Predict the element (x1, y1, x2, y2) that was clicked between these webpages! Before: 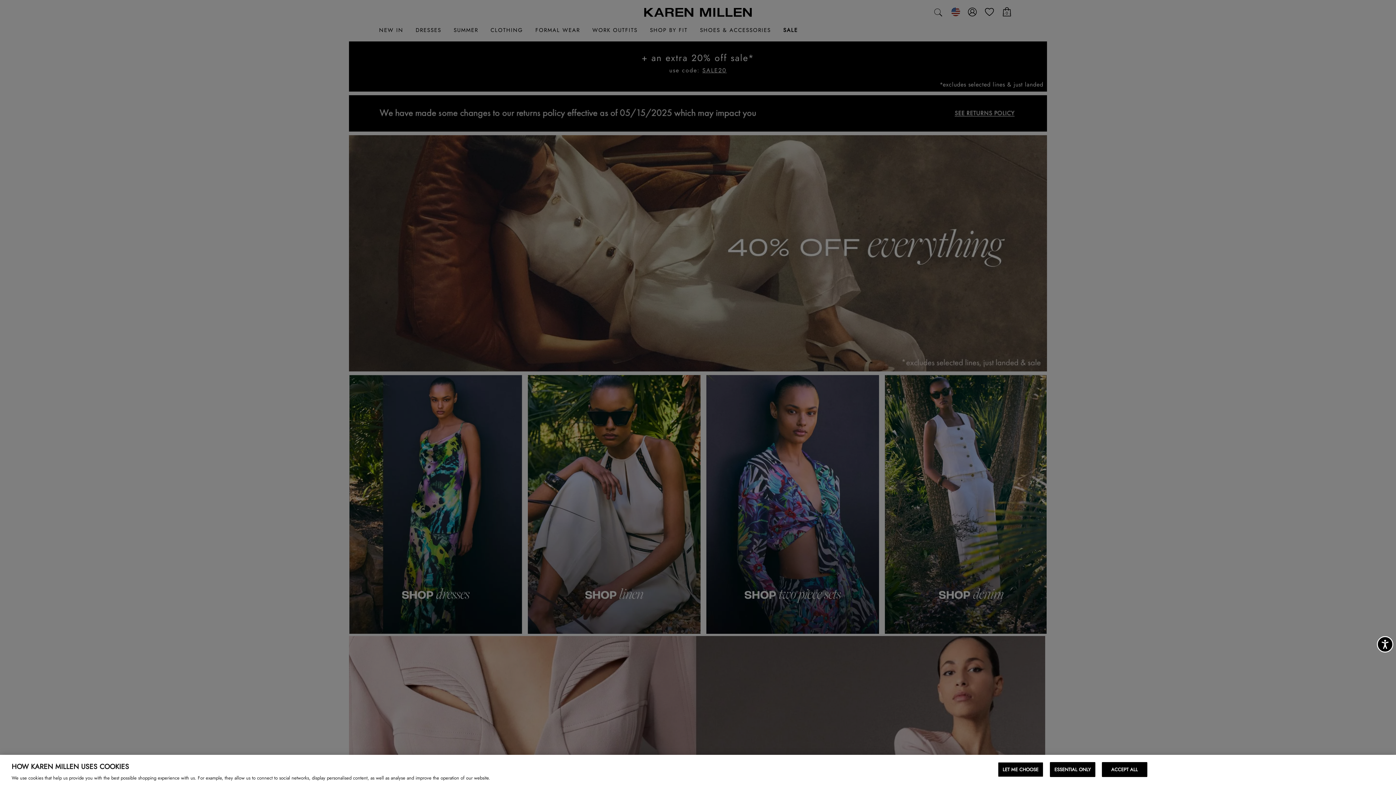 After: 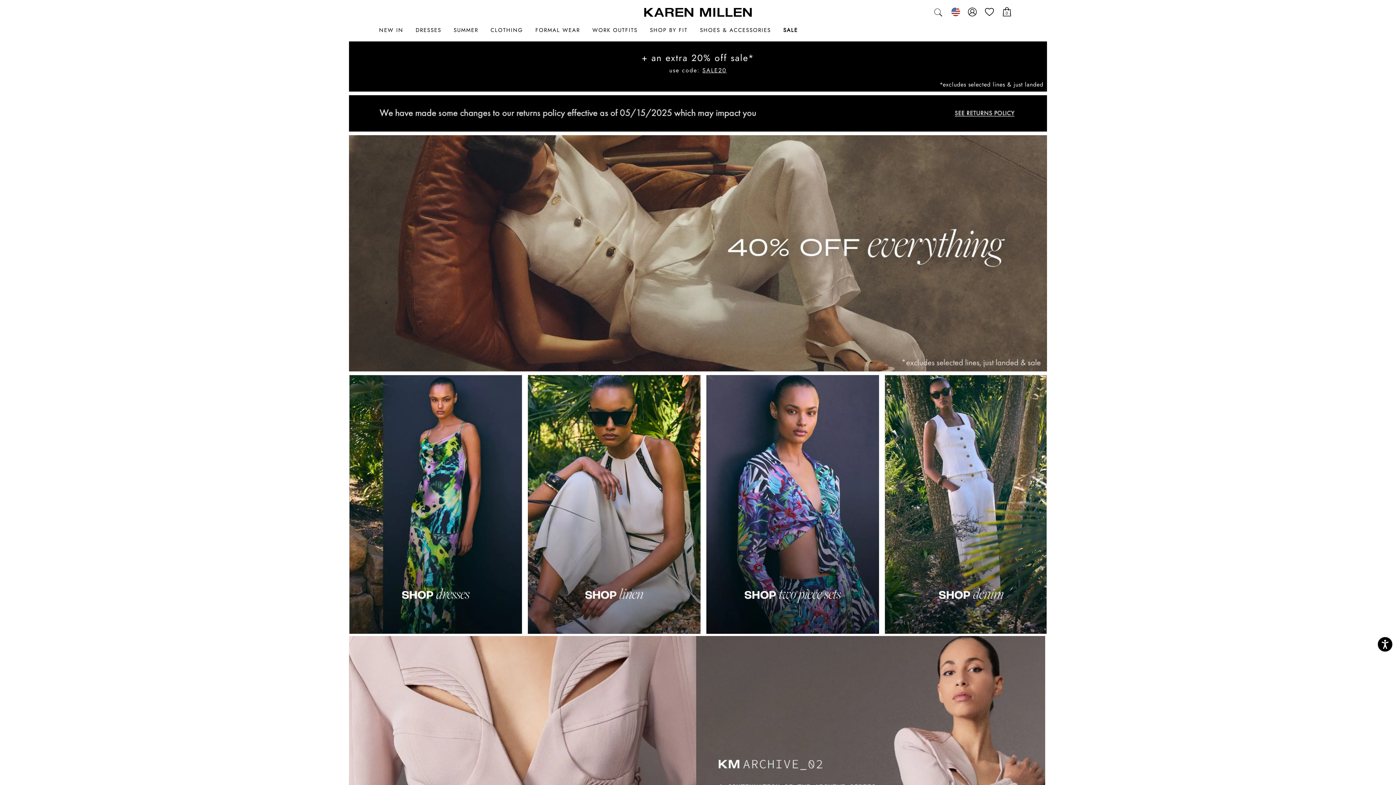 Action: bbox: (1050, 762, 1095, 777) label: ESSENTIAL ONLY